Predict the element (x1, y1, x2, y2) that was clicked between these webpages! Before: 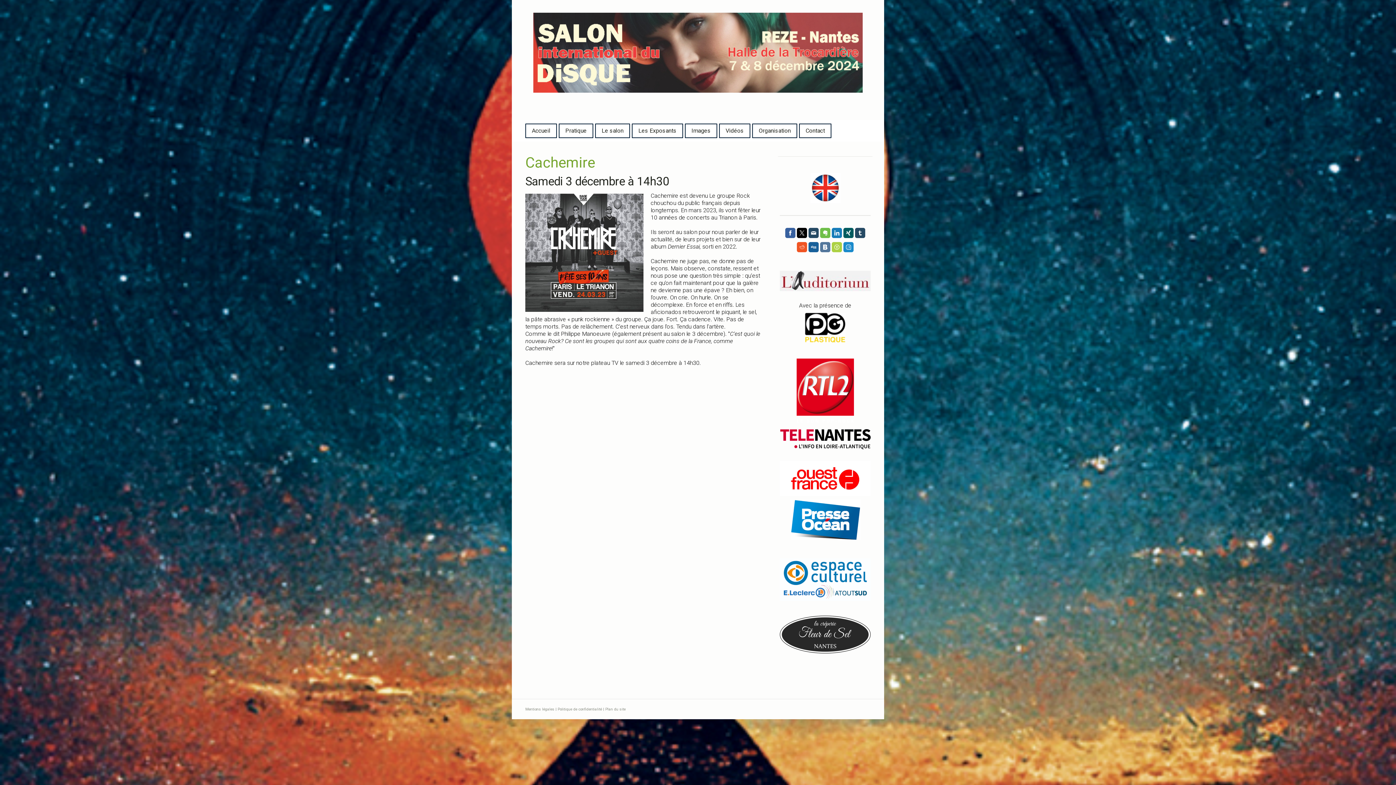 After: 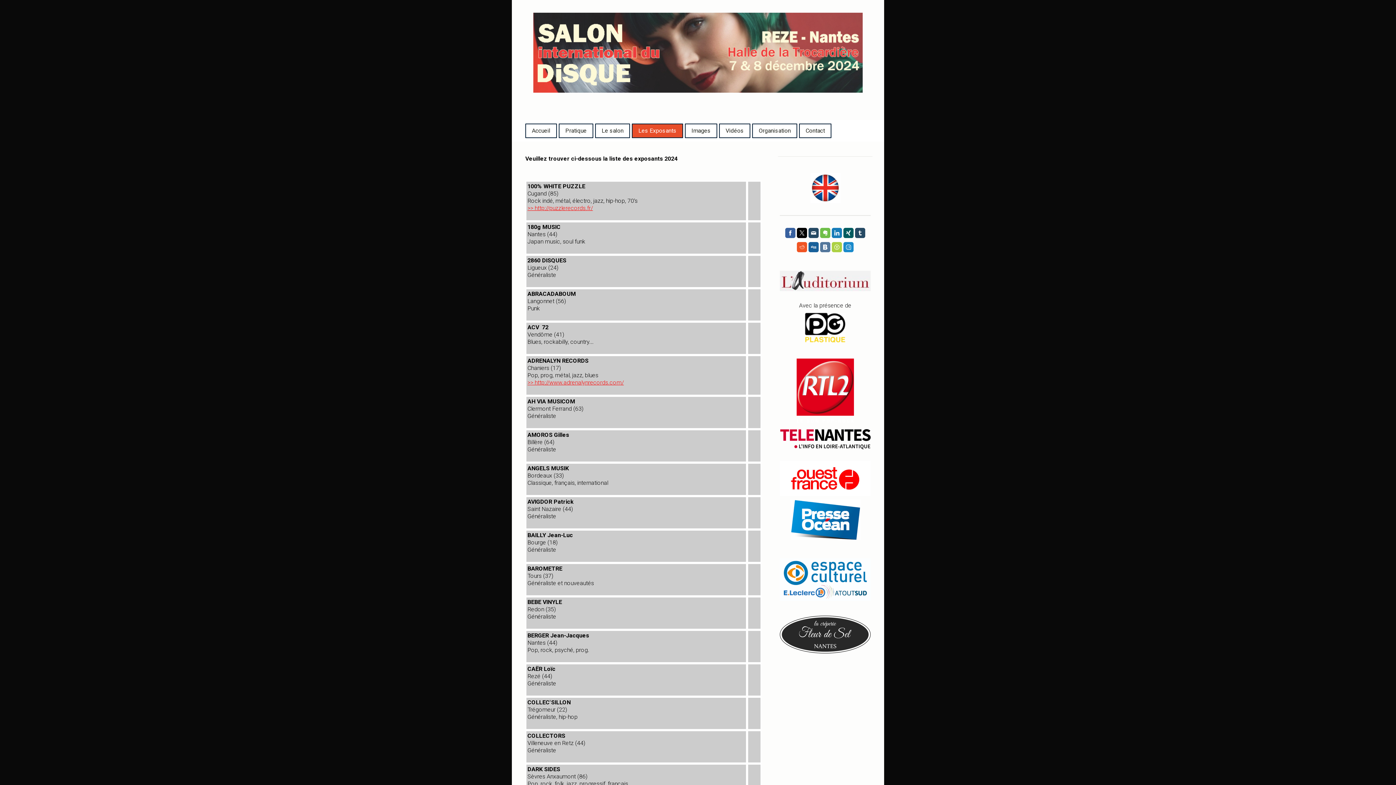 Action: label: Les Exposants bbox: (632, 124, 682, 137)